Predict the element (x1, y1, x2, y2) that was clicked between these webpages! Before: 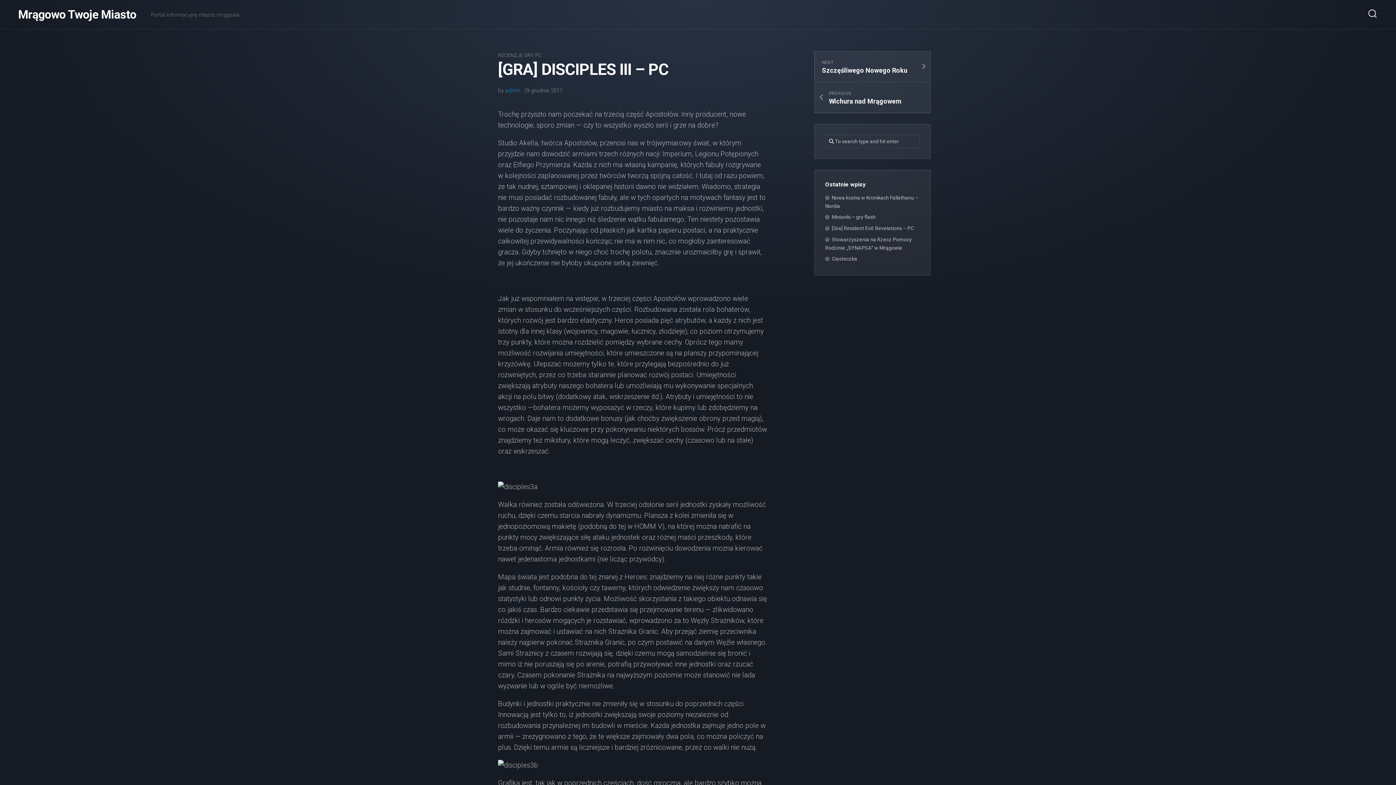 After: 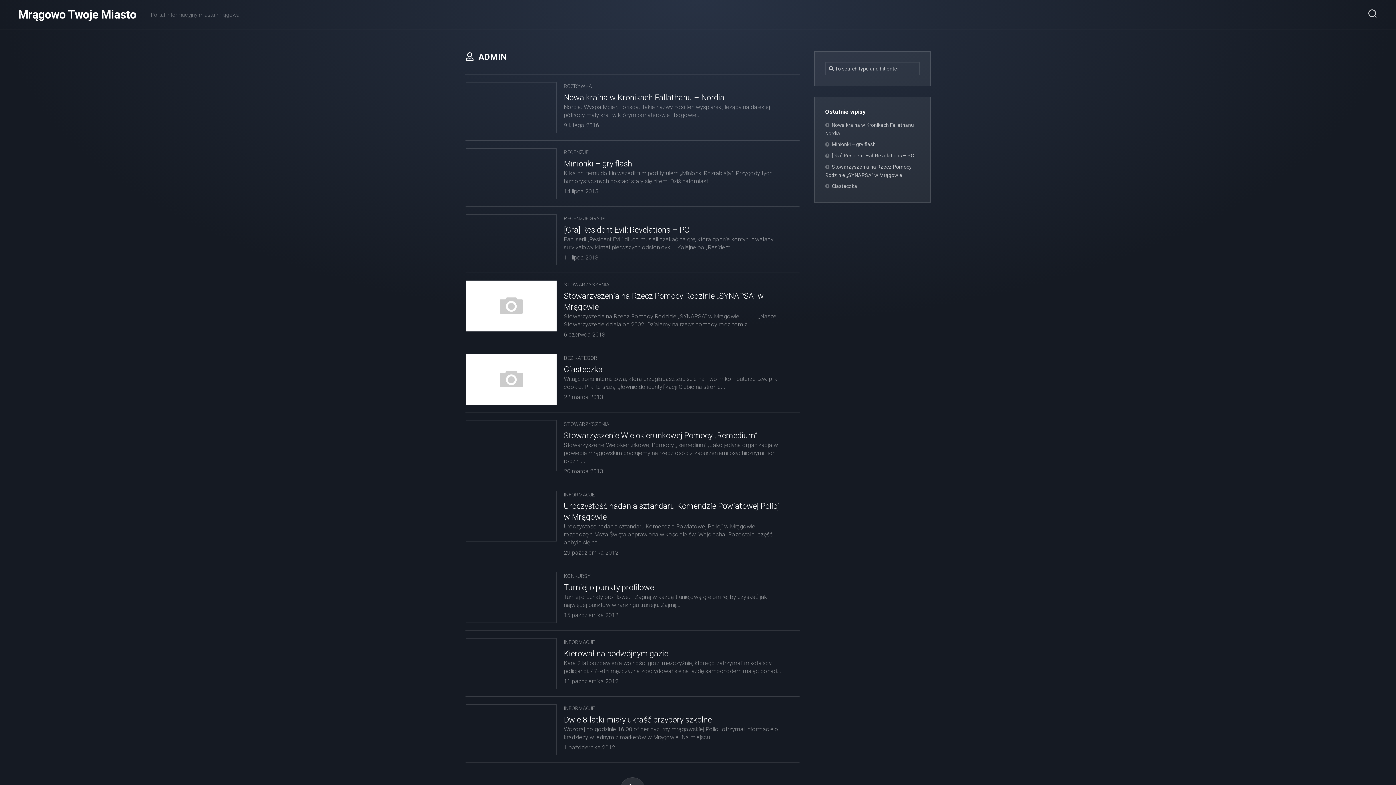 Action: label: admin bbox: (505, 87, 520, 93)